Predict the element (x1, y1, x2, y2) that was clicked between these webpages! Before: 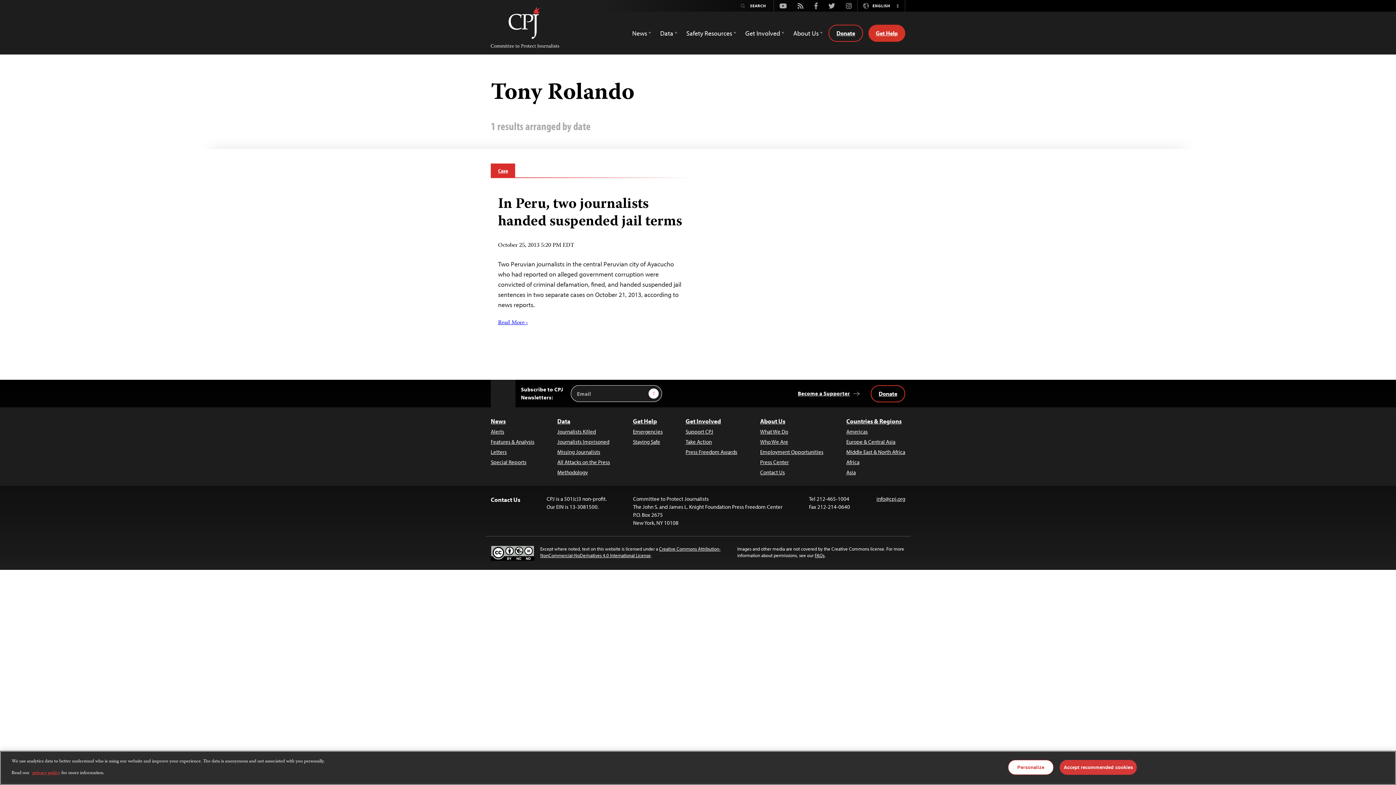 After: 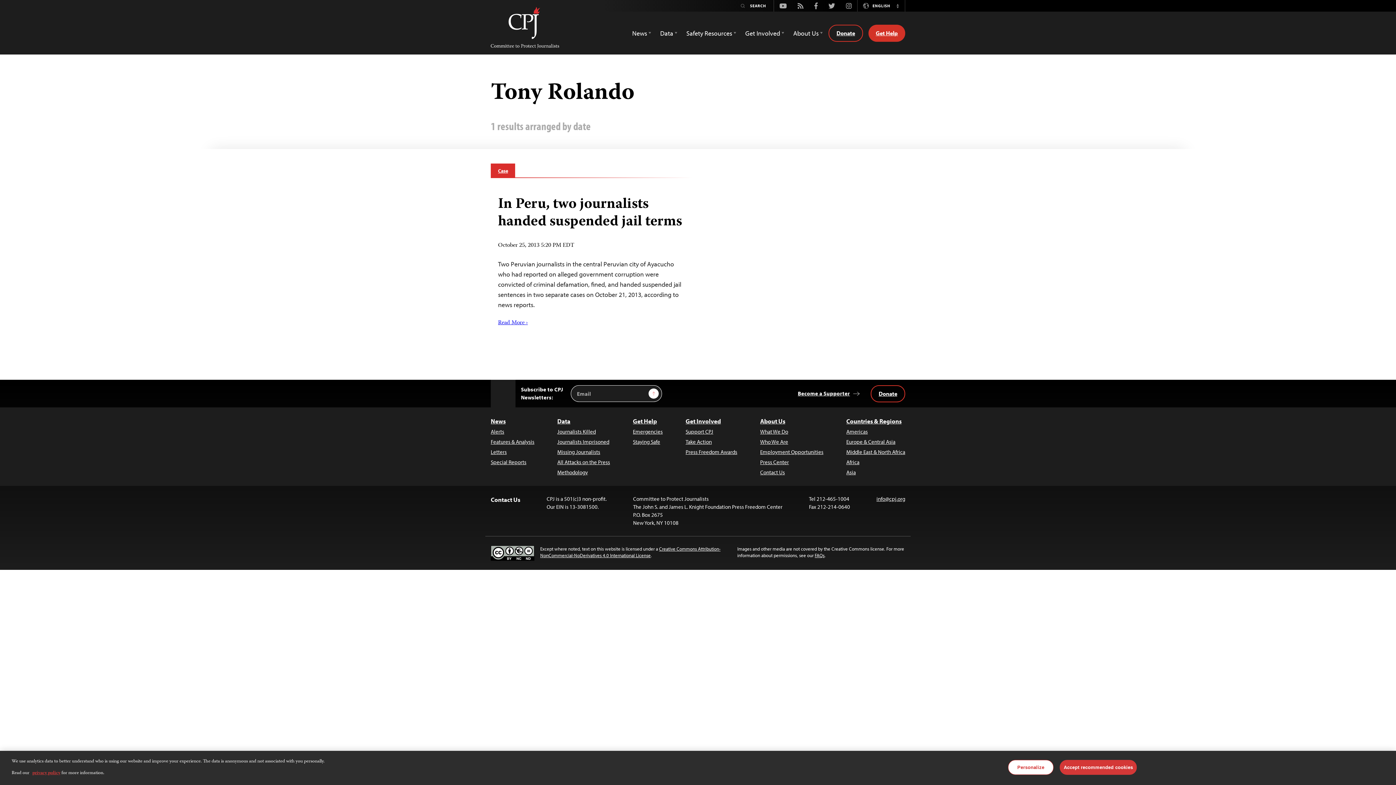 Action: bbox: (490, 548, 534, 556)